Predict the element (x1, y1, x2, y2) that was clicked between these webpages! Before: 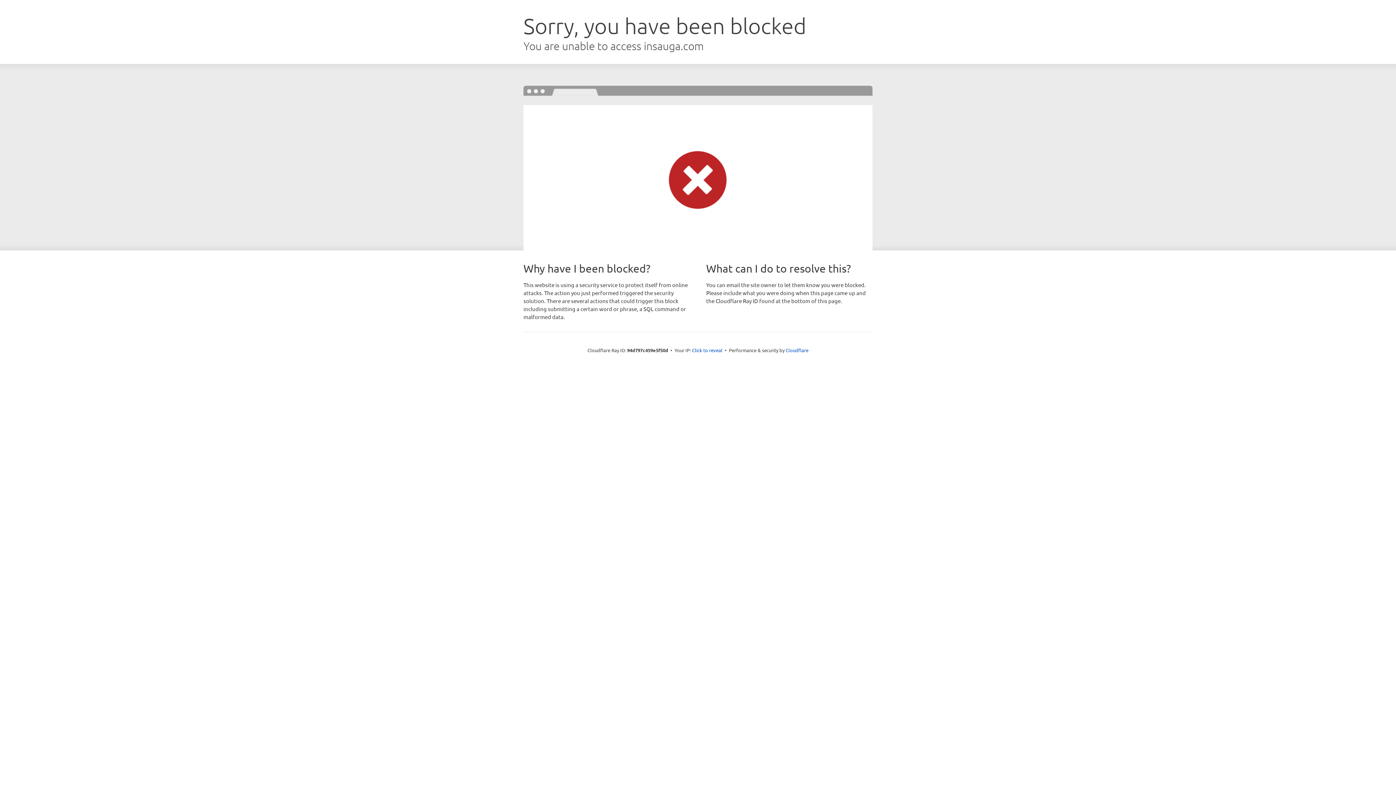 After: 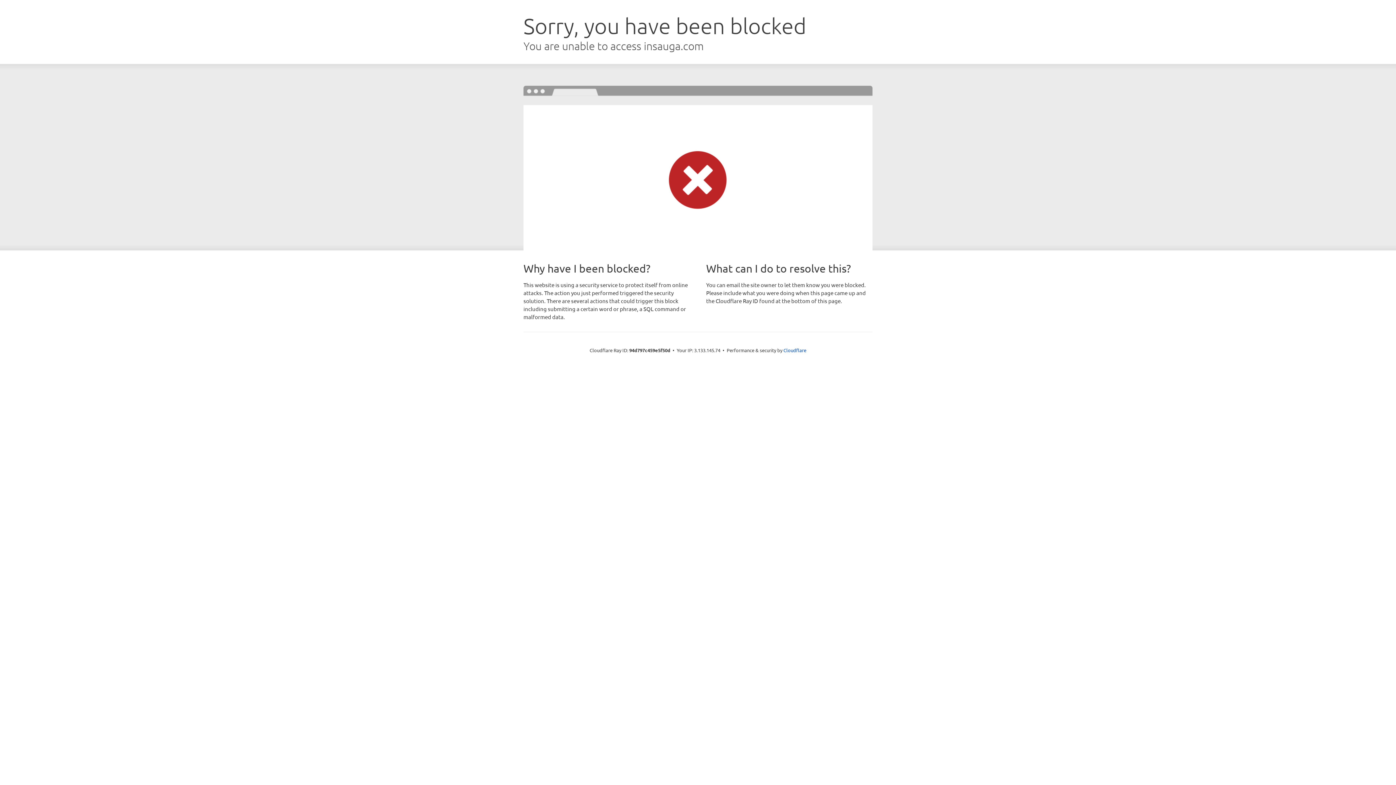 Action: label: Click to reveal bbox: (692, 346, 722, 353)